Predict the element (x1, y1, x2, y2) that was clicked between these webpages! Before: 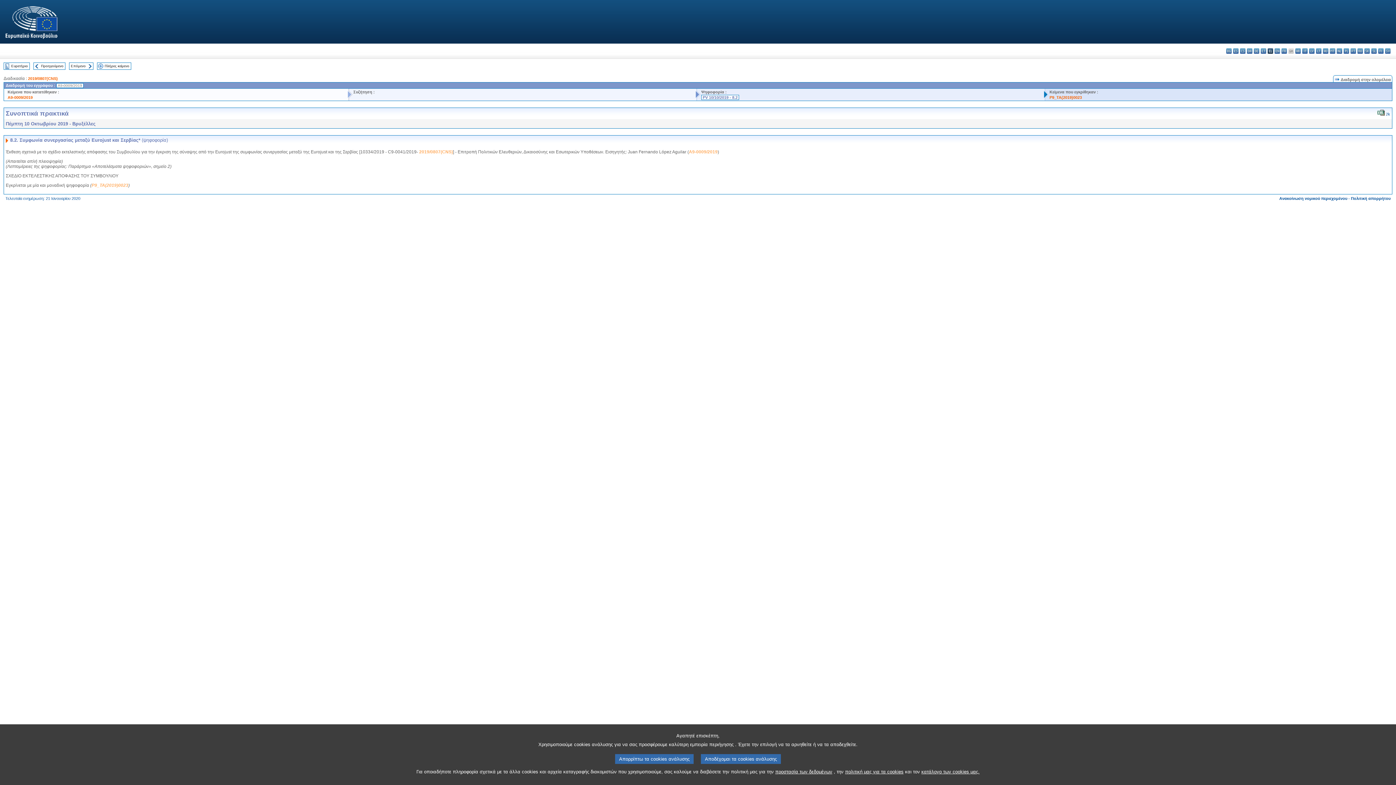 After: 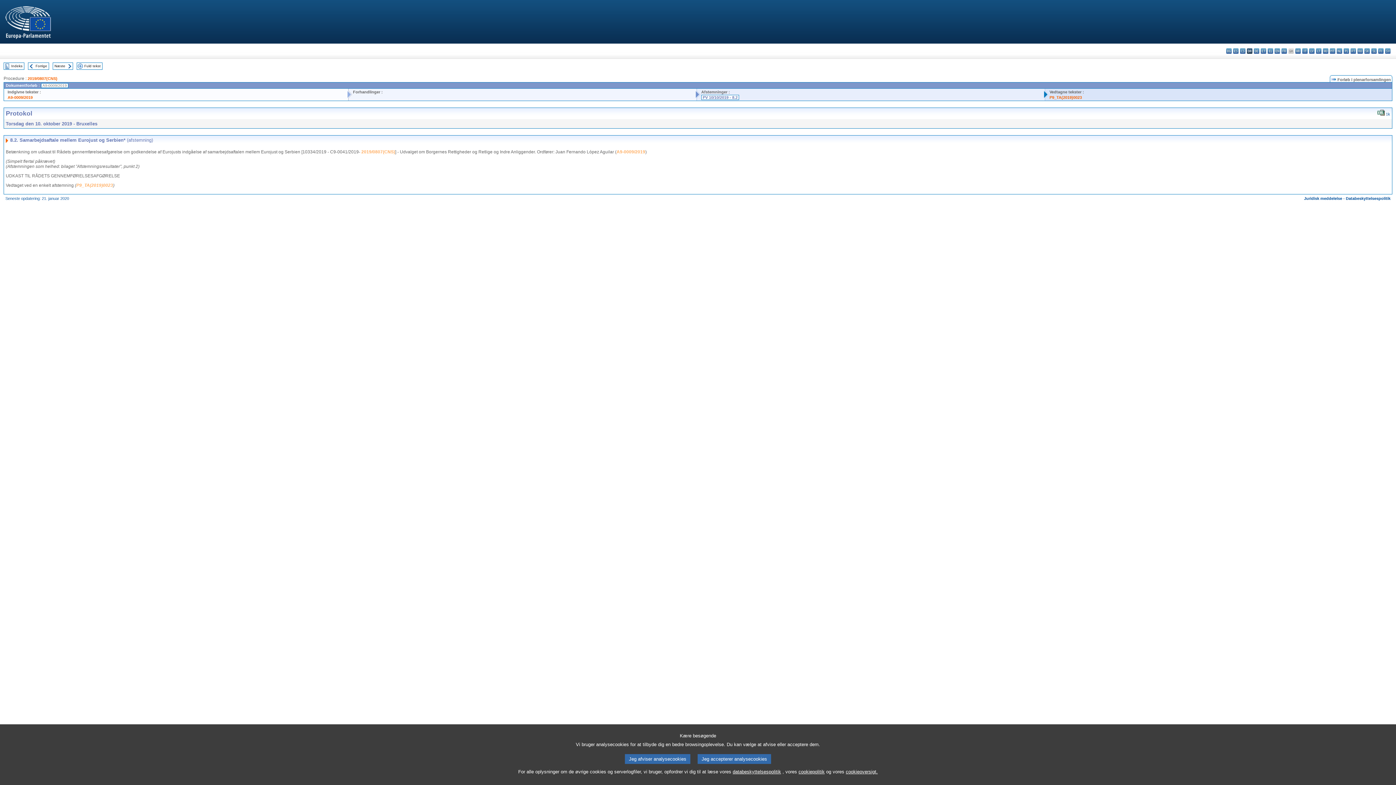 Action: bbox: (1247, 48, 1252, 53) label: da - dansk